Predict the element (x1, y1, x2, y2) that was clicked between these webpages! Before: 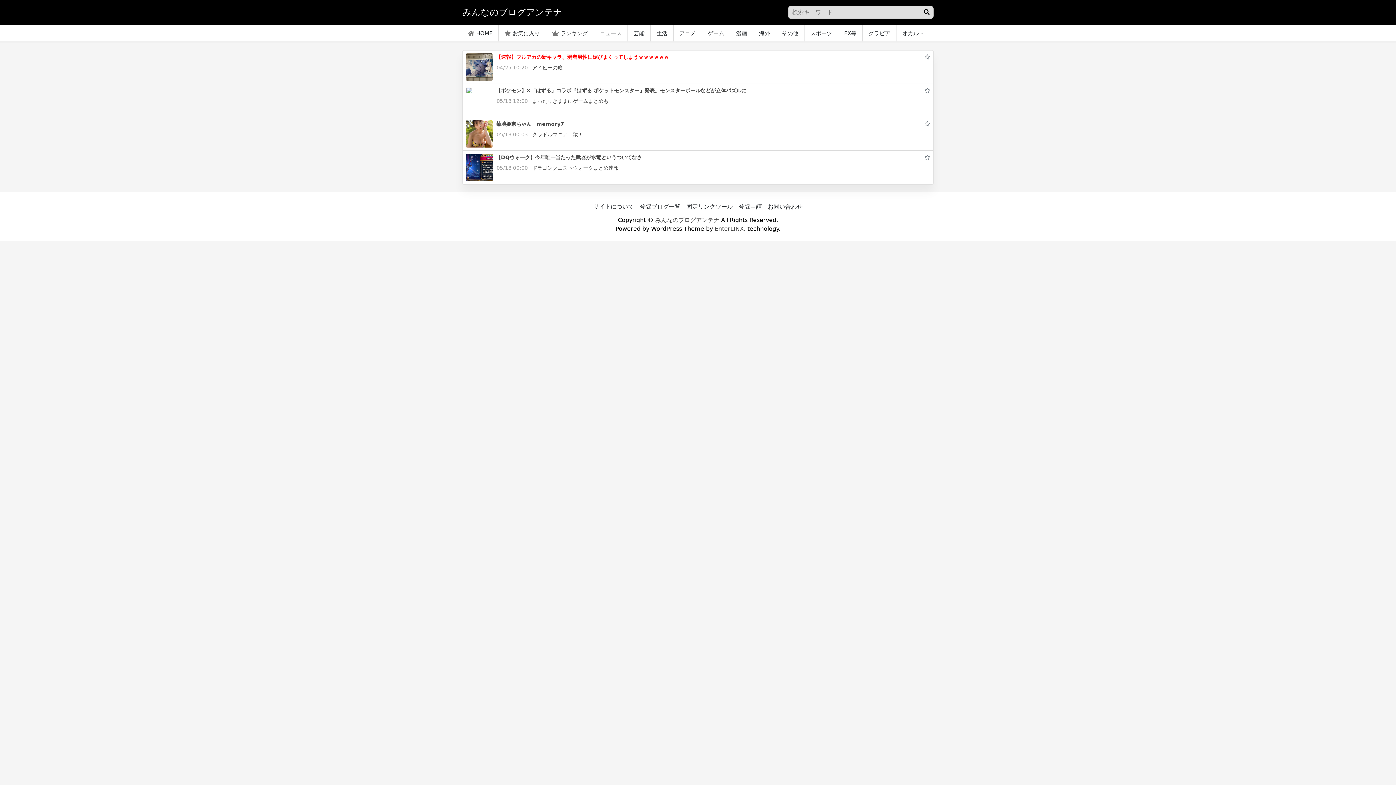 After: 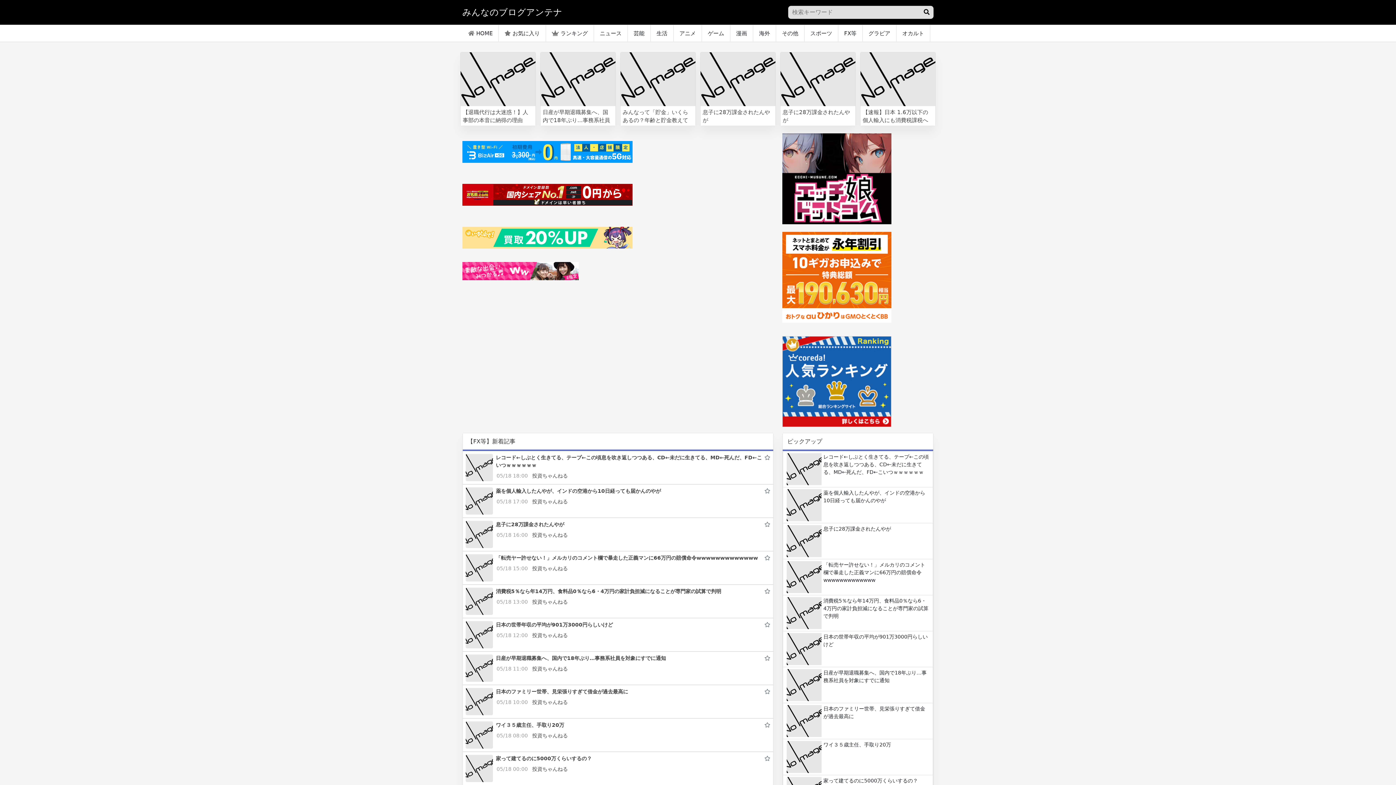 Action: bbox: (838, 24, 862, 42) label: FX等